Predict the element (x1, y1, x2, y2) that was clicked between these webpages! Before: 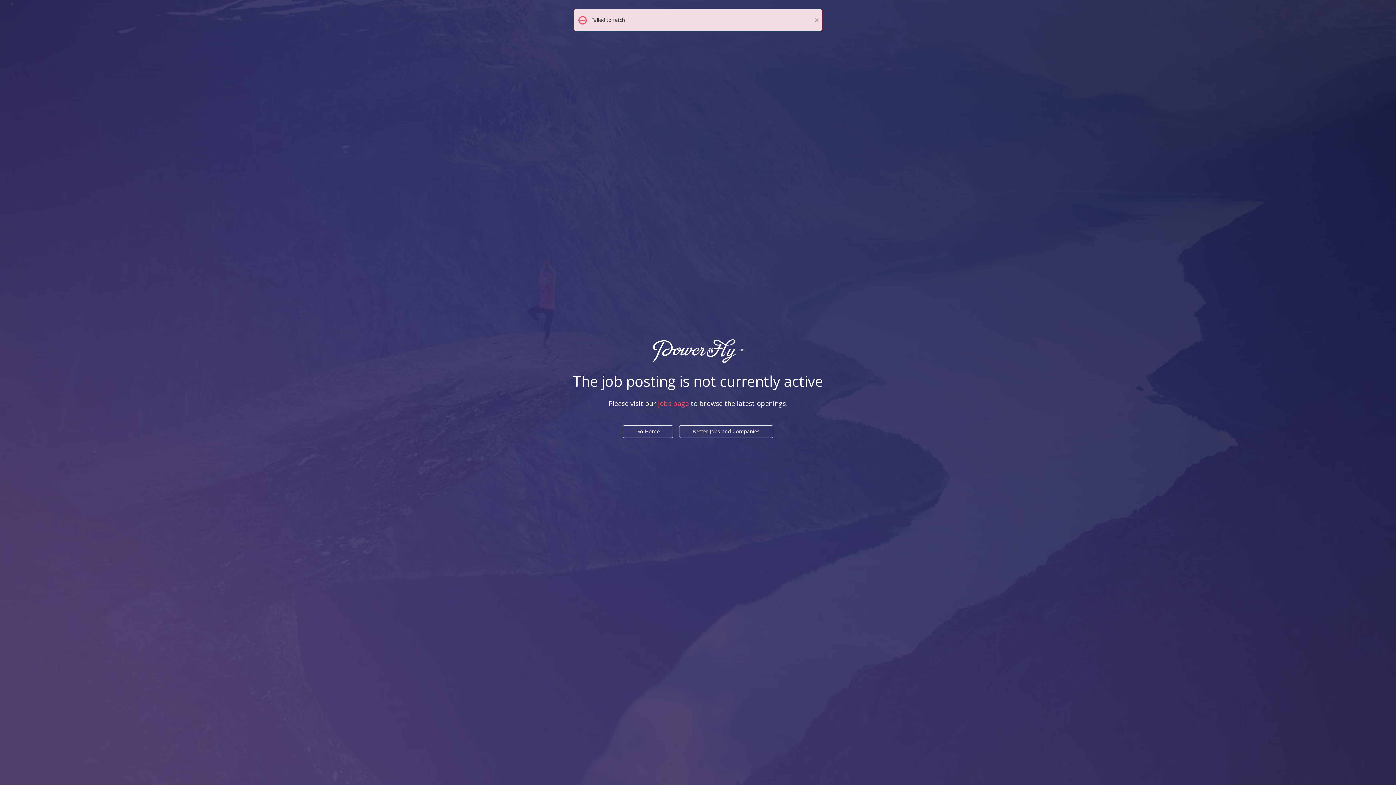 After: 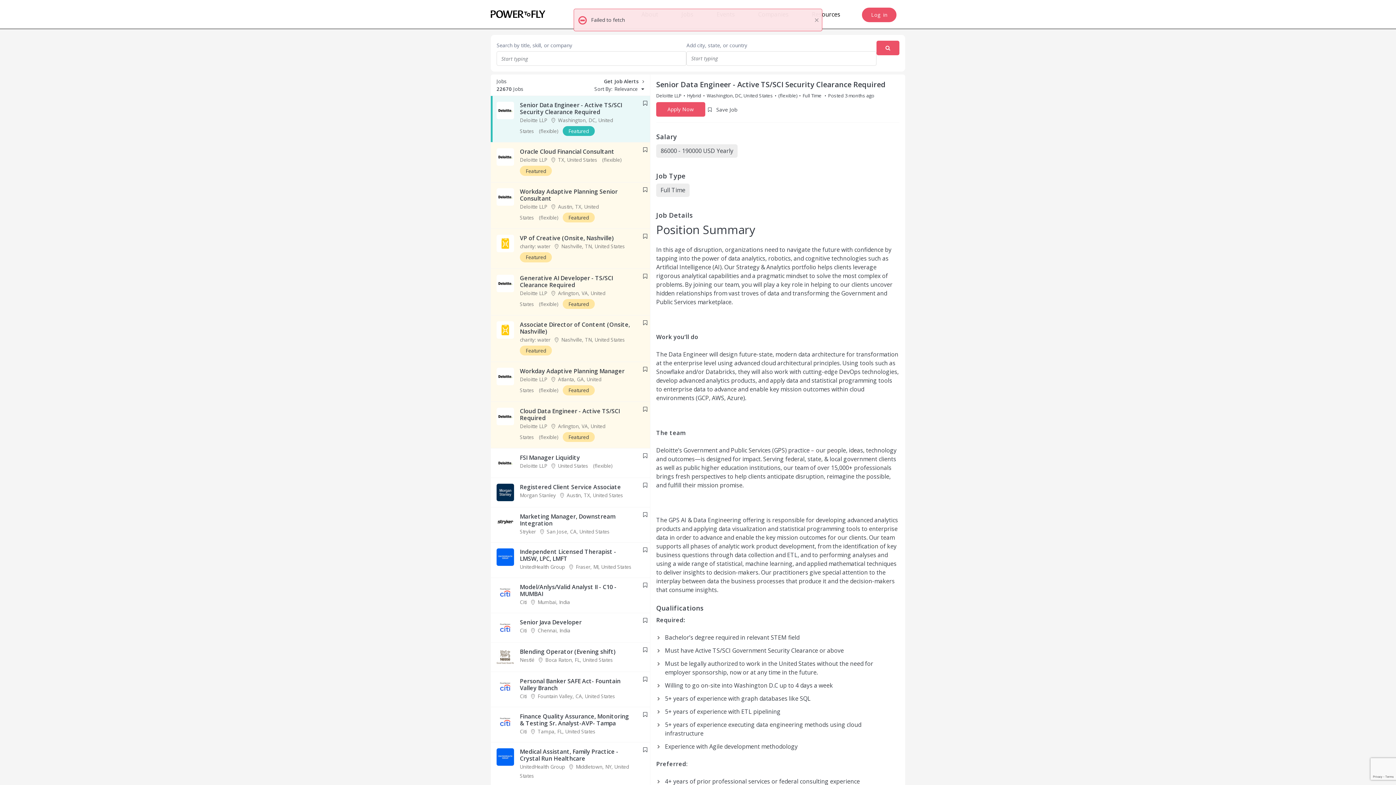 Action: label: jobs page bbox: (658, 399, 689, 408)